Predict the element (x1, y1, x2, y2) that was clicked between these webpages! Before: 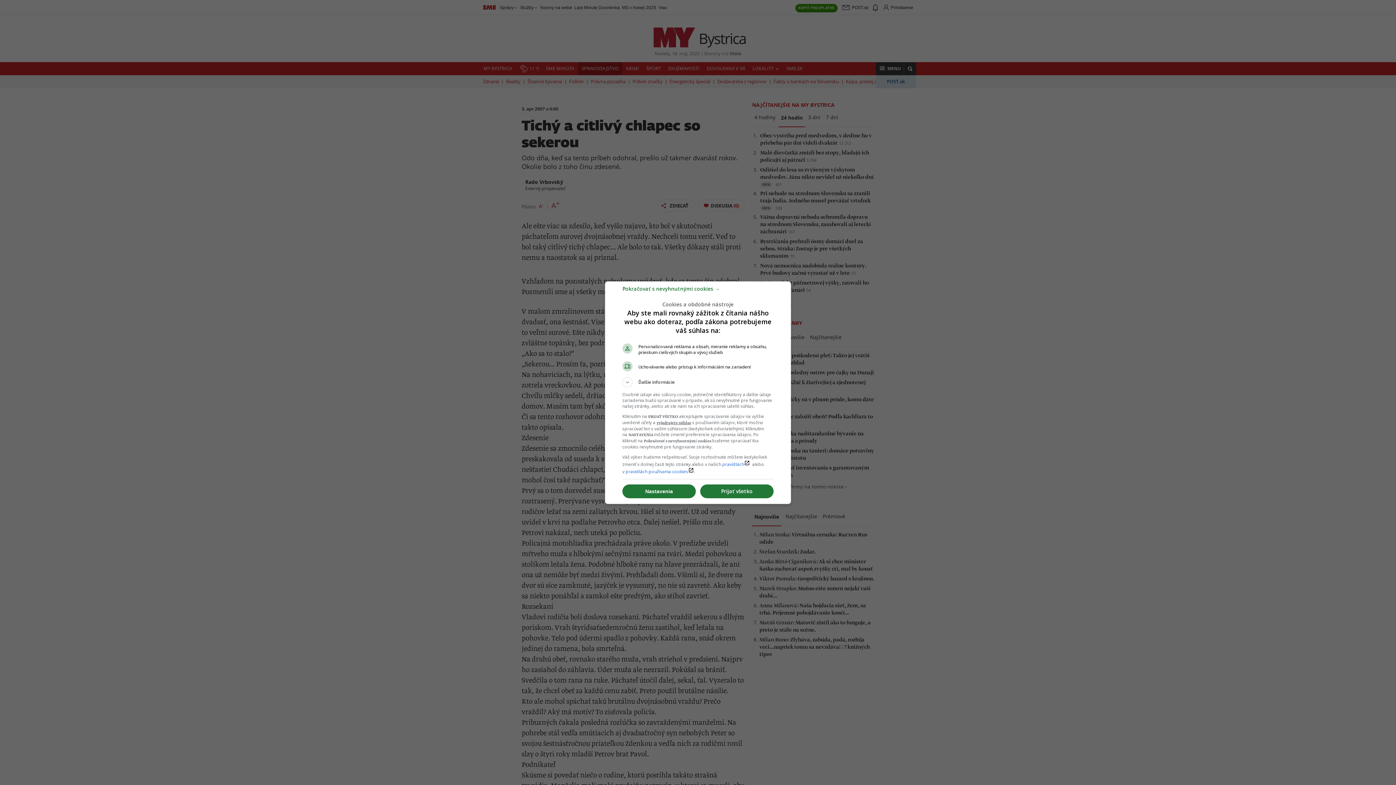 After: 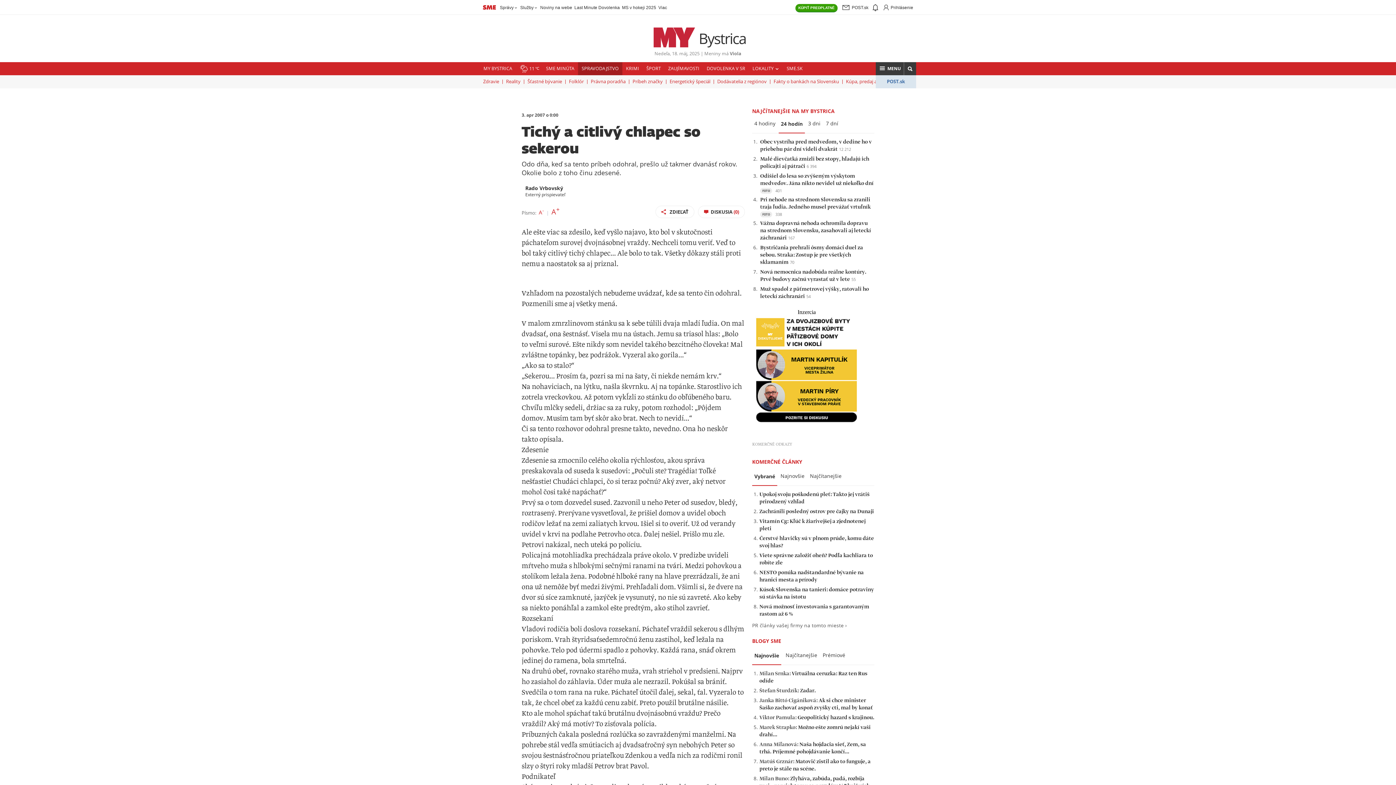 Action: bbox: (622, 288, 720, 295) label: Pokračovať s nevyhnutnými cookies →